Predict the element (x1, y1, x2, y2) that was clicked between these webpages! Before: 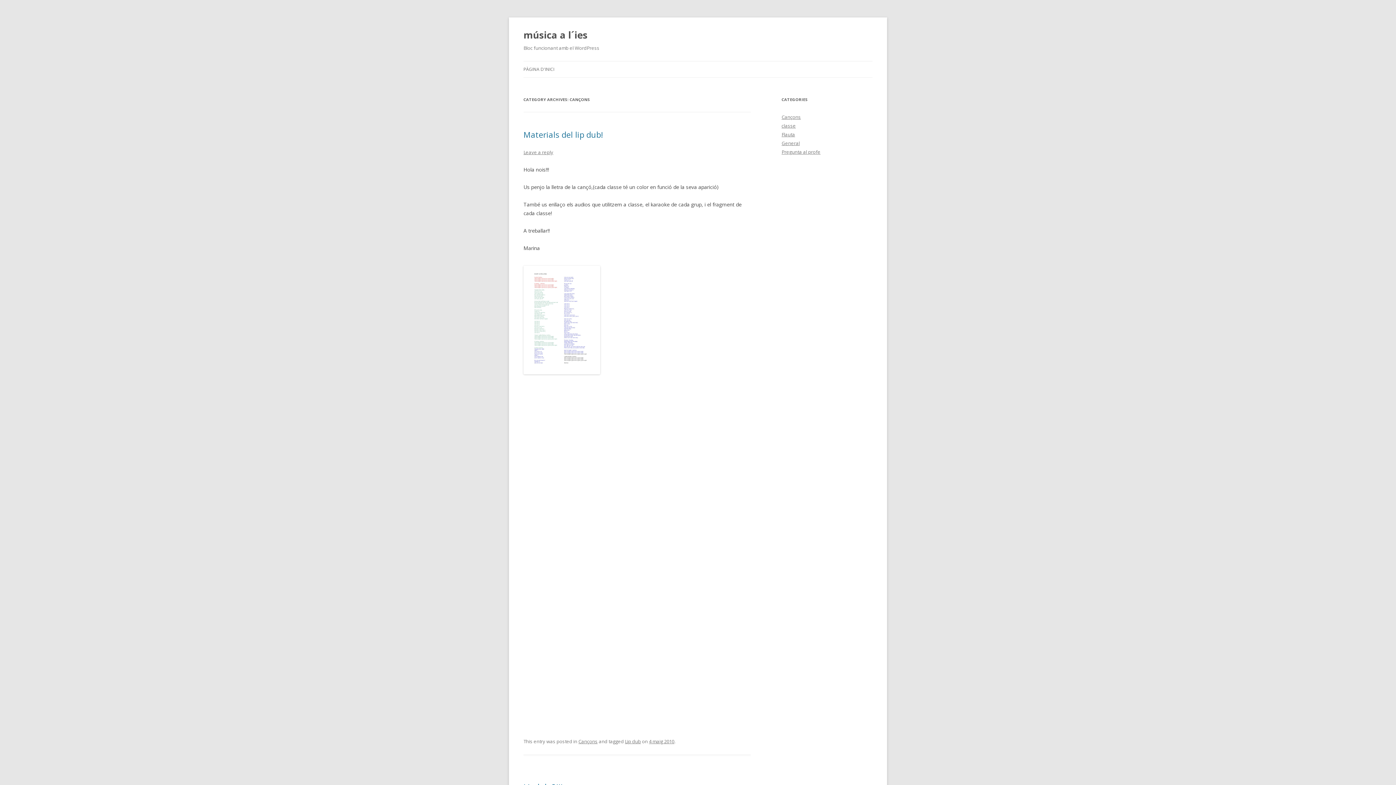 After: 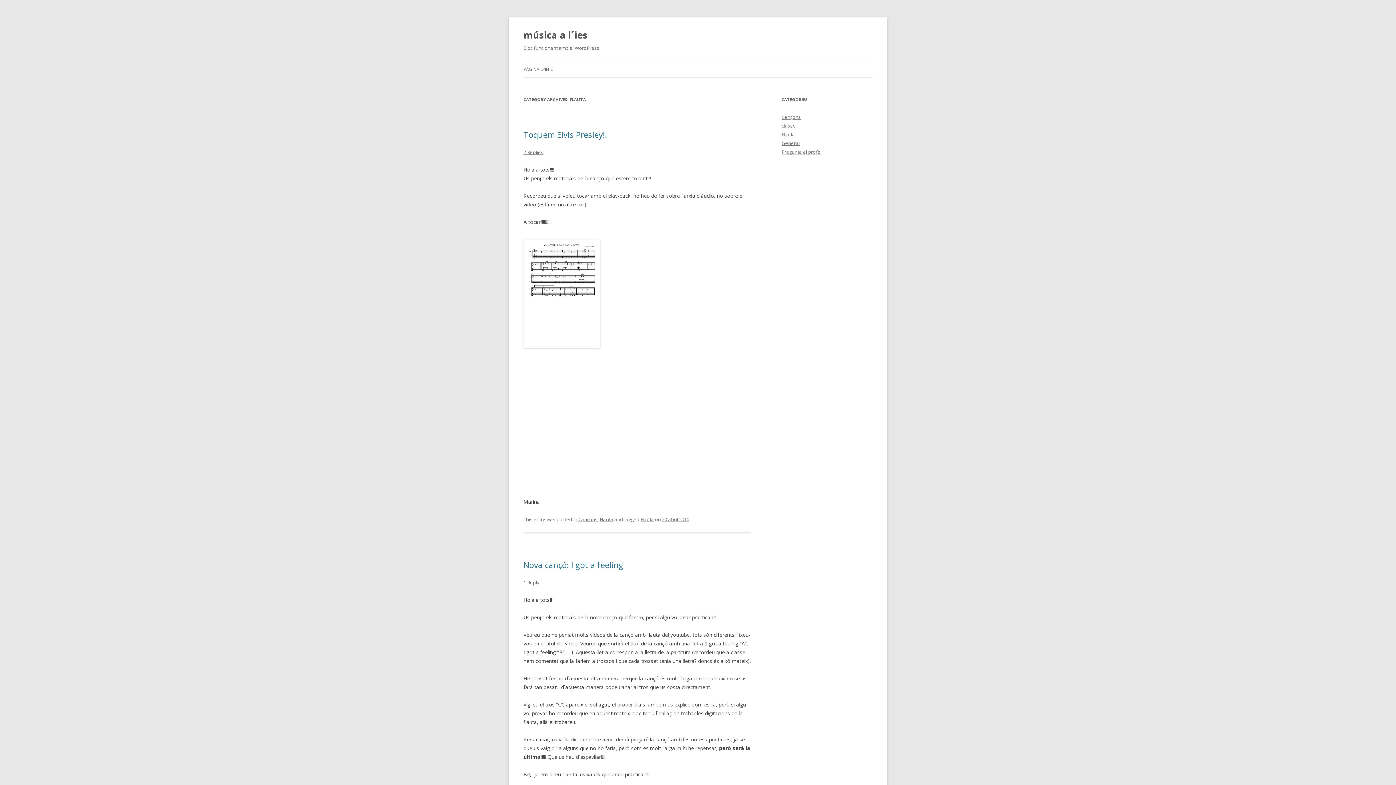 Action: label: Flauta bbox: (781, 131, 795, 137)